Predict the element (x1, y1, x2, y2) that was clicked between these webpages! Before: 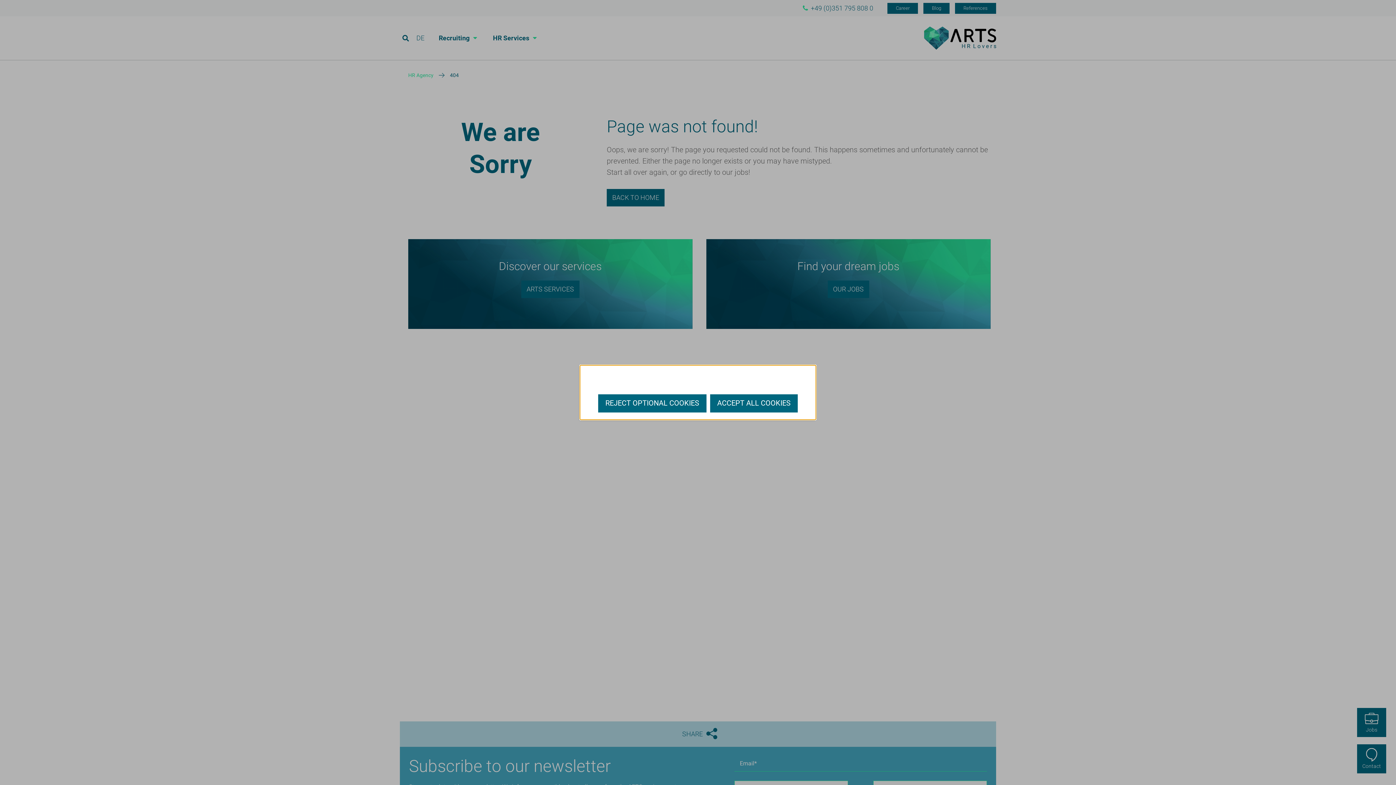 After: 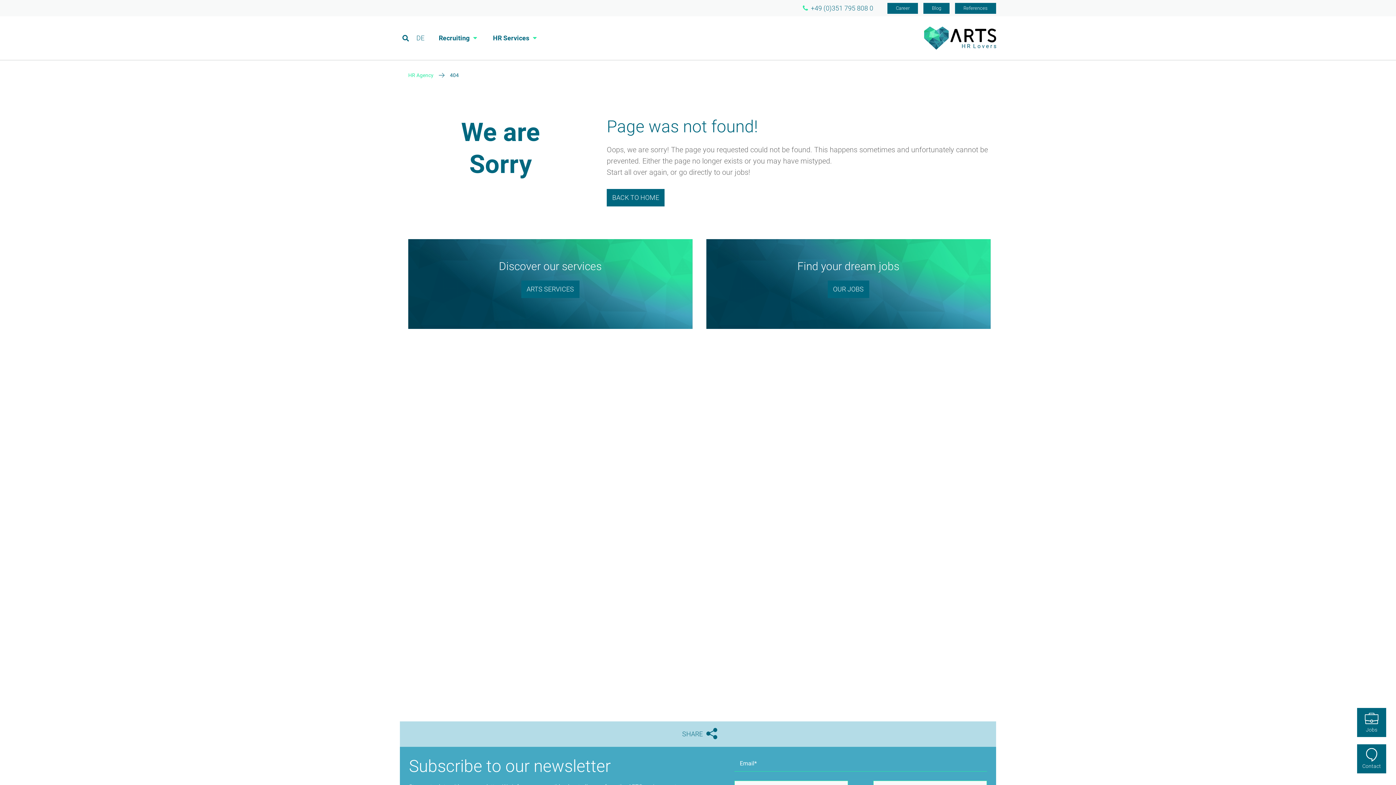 Action: label: REJECT OPTIONAL COOKIES bbox: (598, 394, 706, 412)